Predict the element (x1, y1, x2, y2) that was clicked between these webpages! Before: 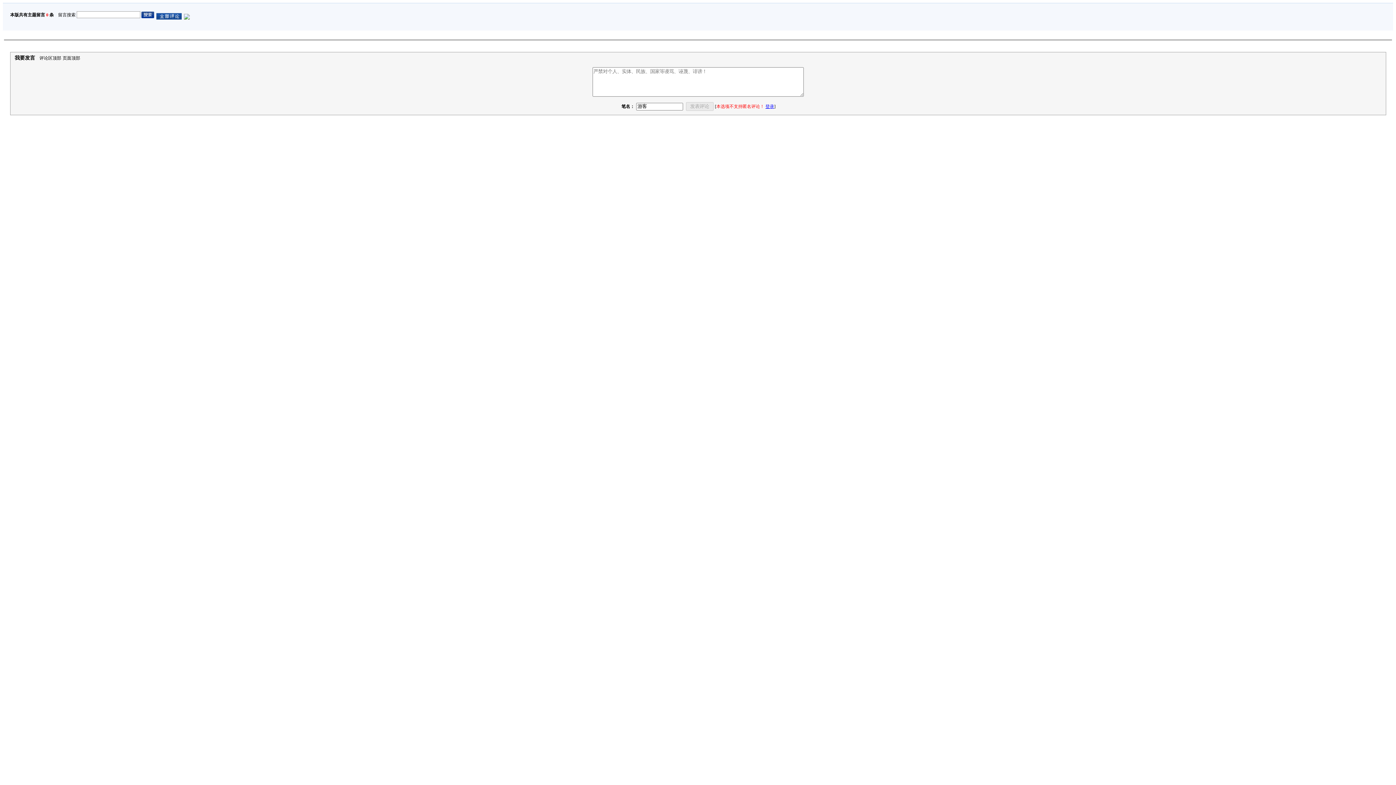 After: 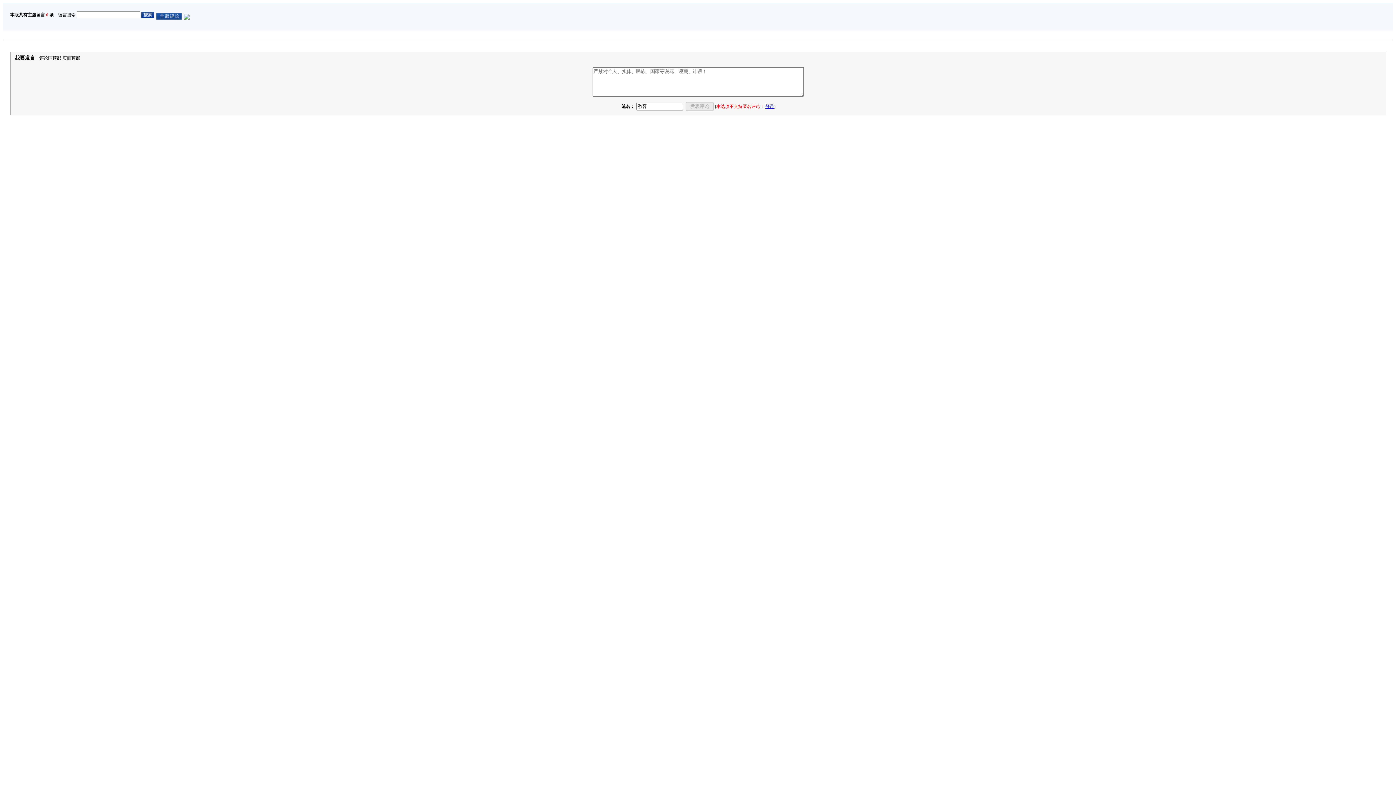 Action: bbox: (62, 55, 80, 60) label: 页面顶部